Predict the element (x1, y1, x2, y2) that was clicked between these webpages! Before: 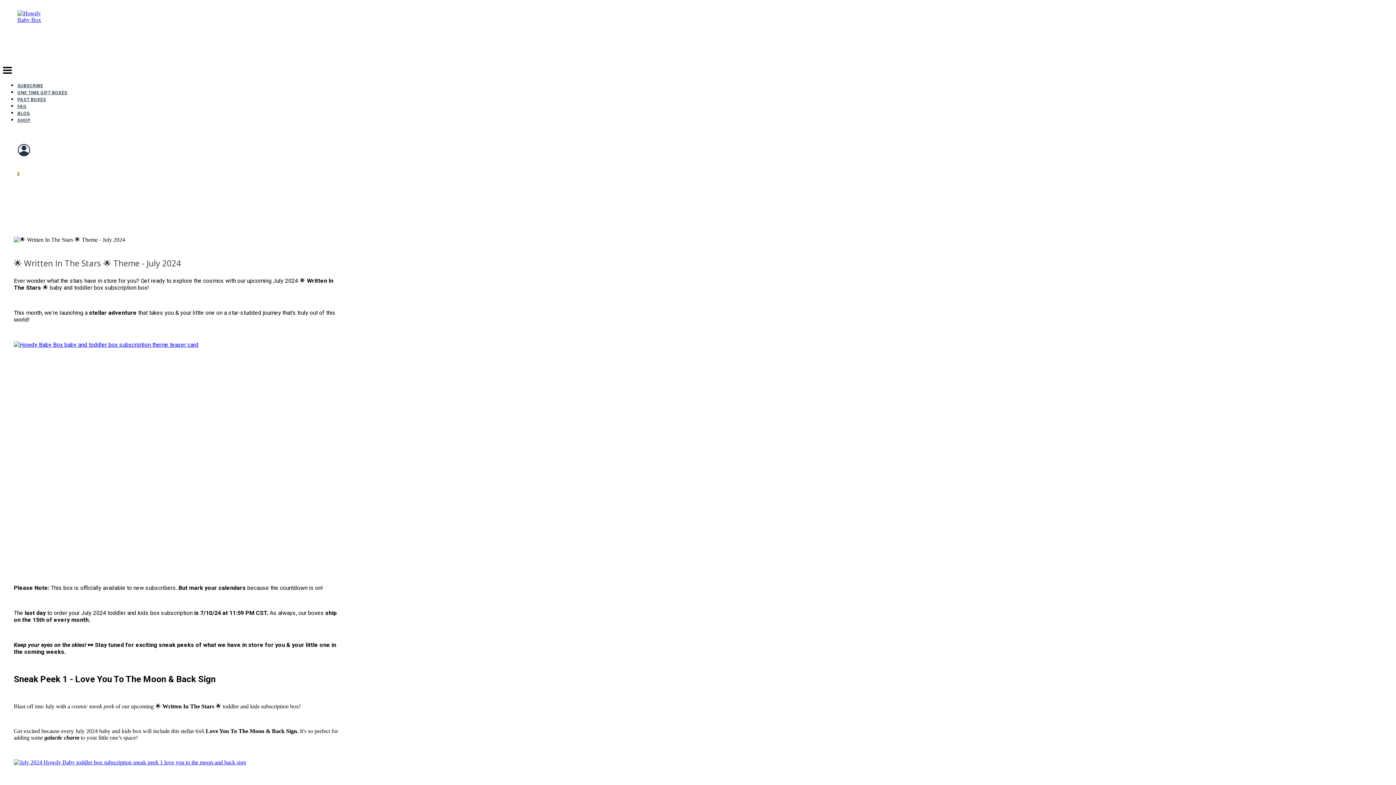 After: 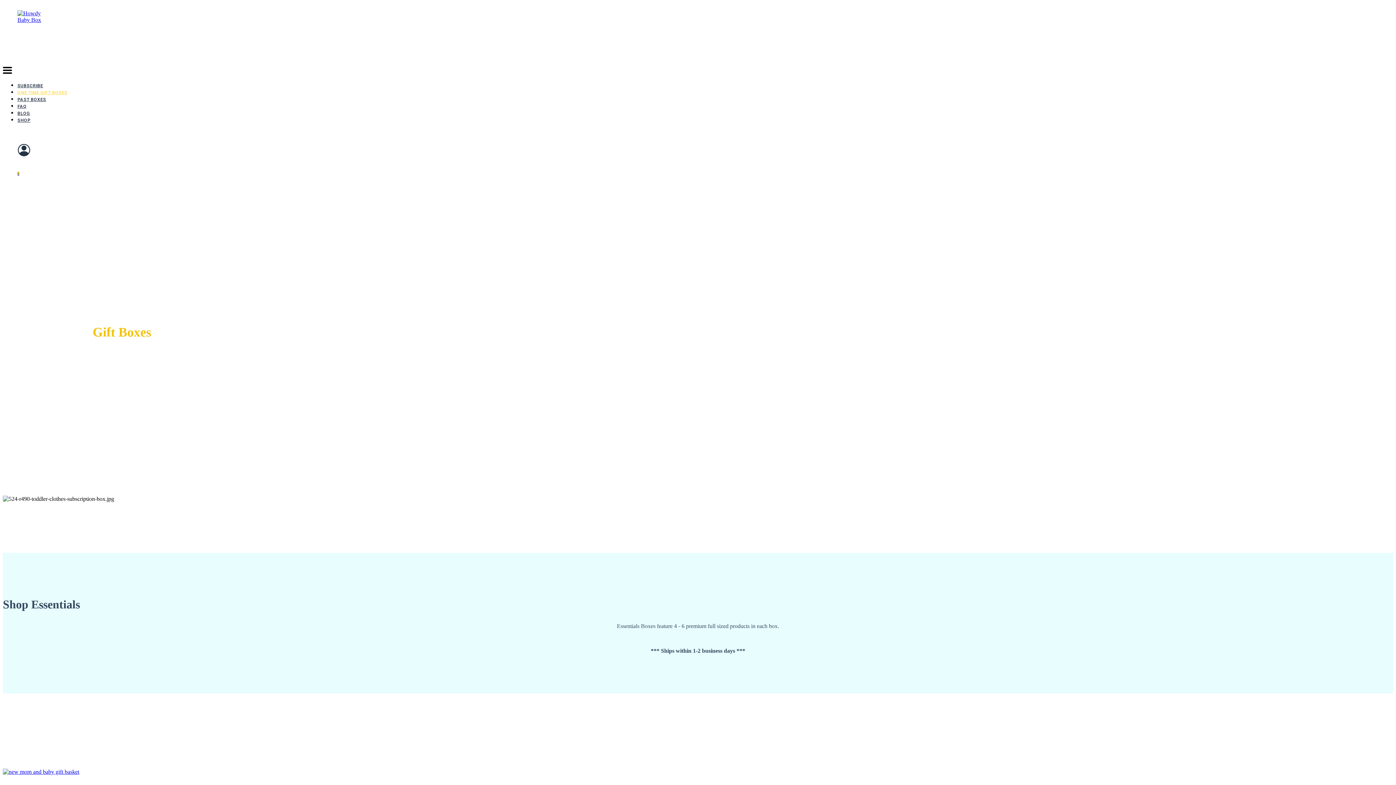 Action: label: ONE TIME GIFT BOXES bbox: (17, 90, 67, 95)